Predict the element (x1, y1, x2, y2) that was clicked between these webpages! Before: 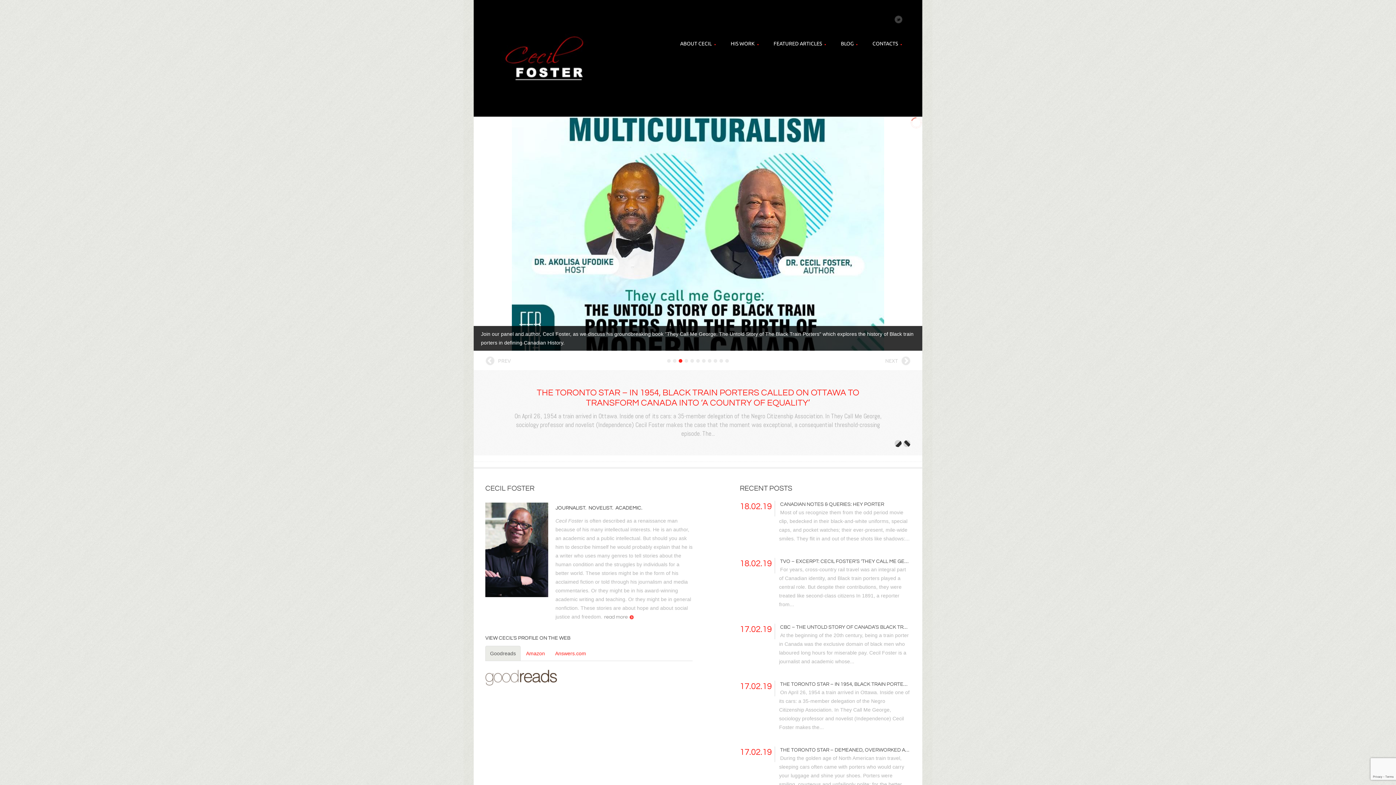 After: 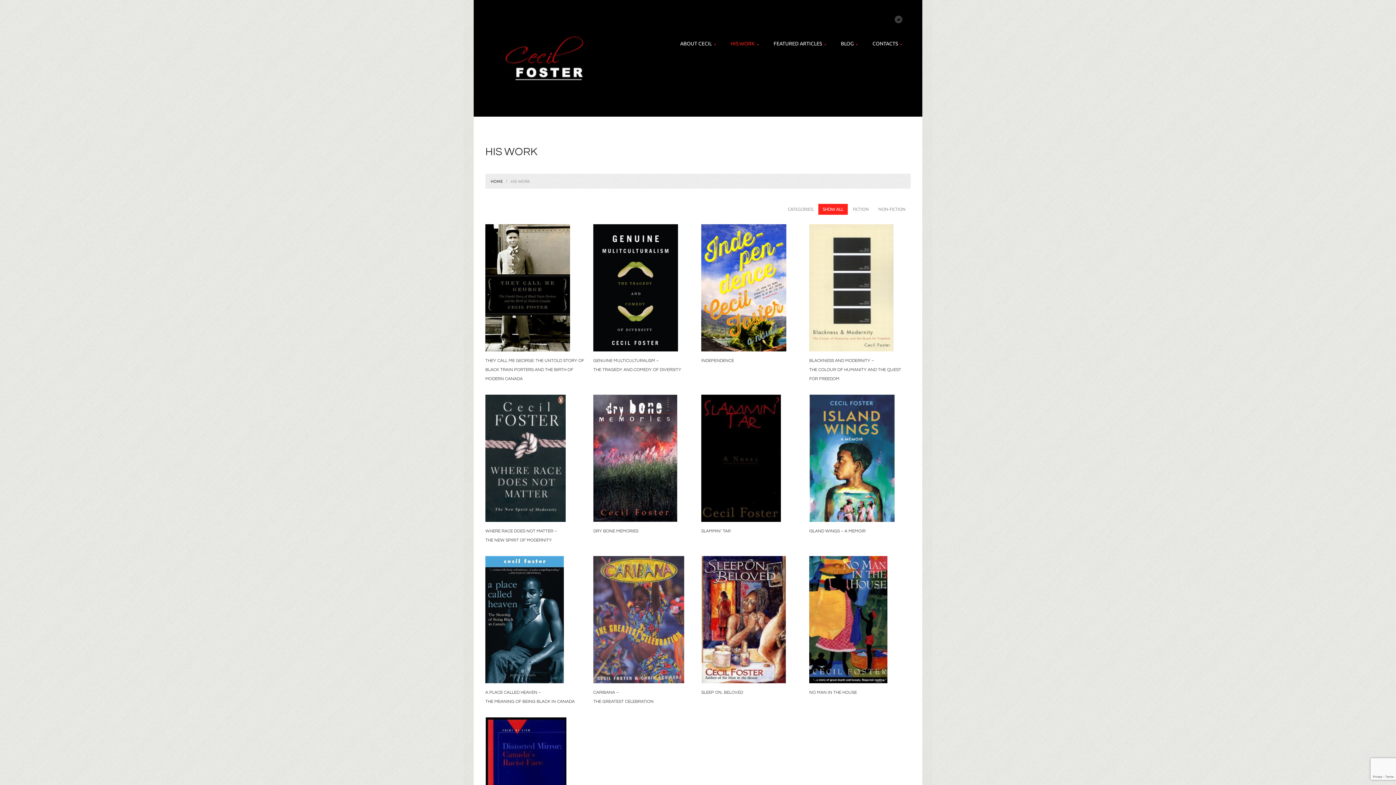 Action: bbox: (730, 40, 759, 46) label: HIS WORK